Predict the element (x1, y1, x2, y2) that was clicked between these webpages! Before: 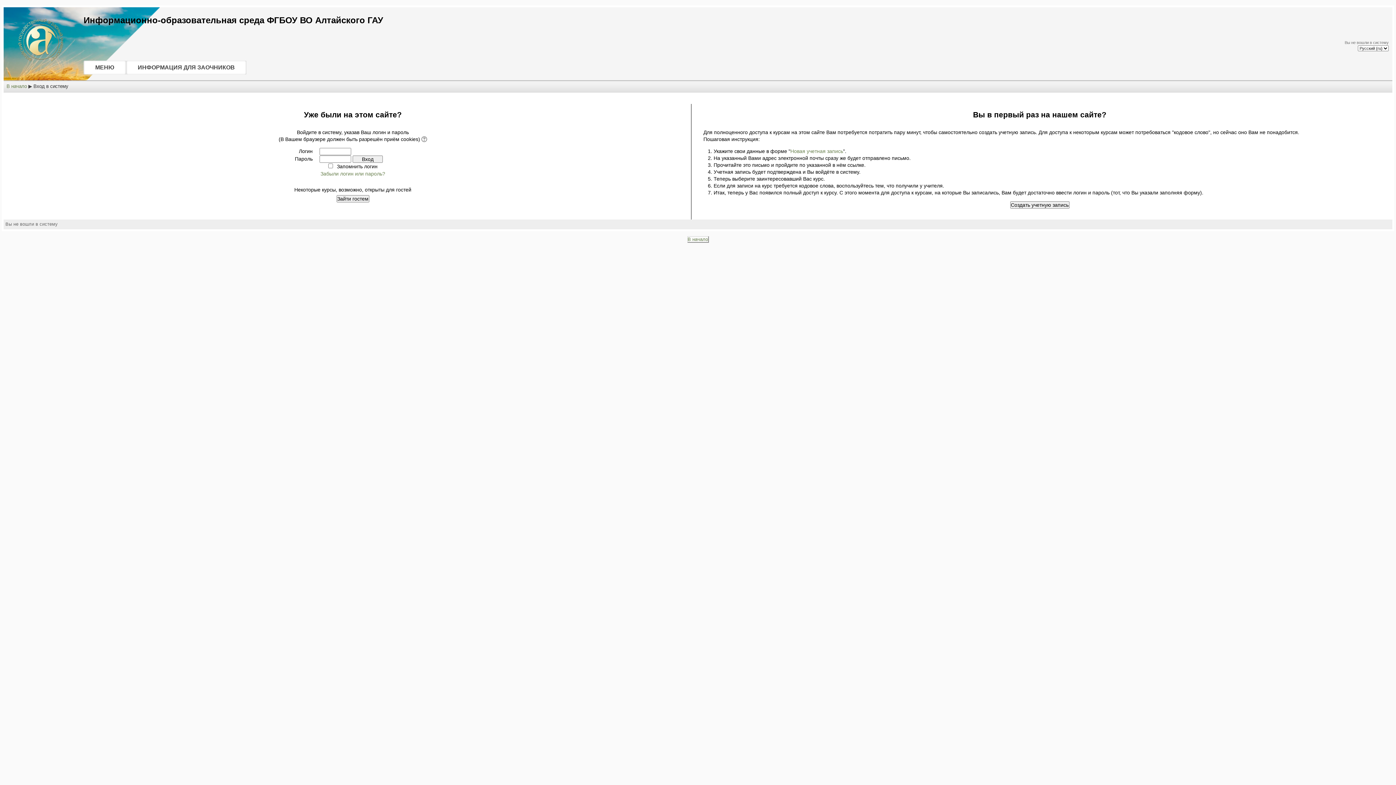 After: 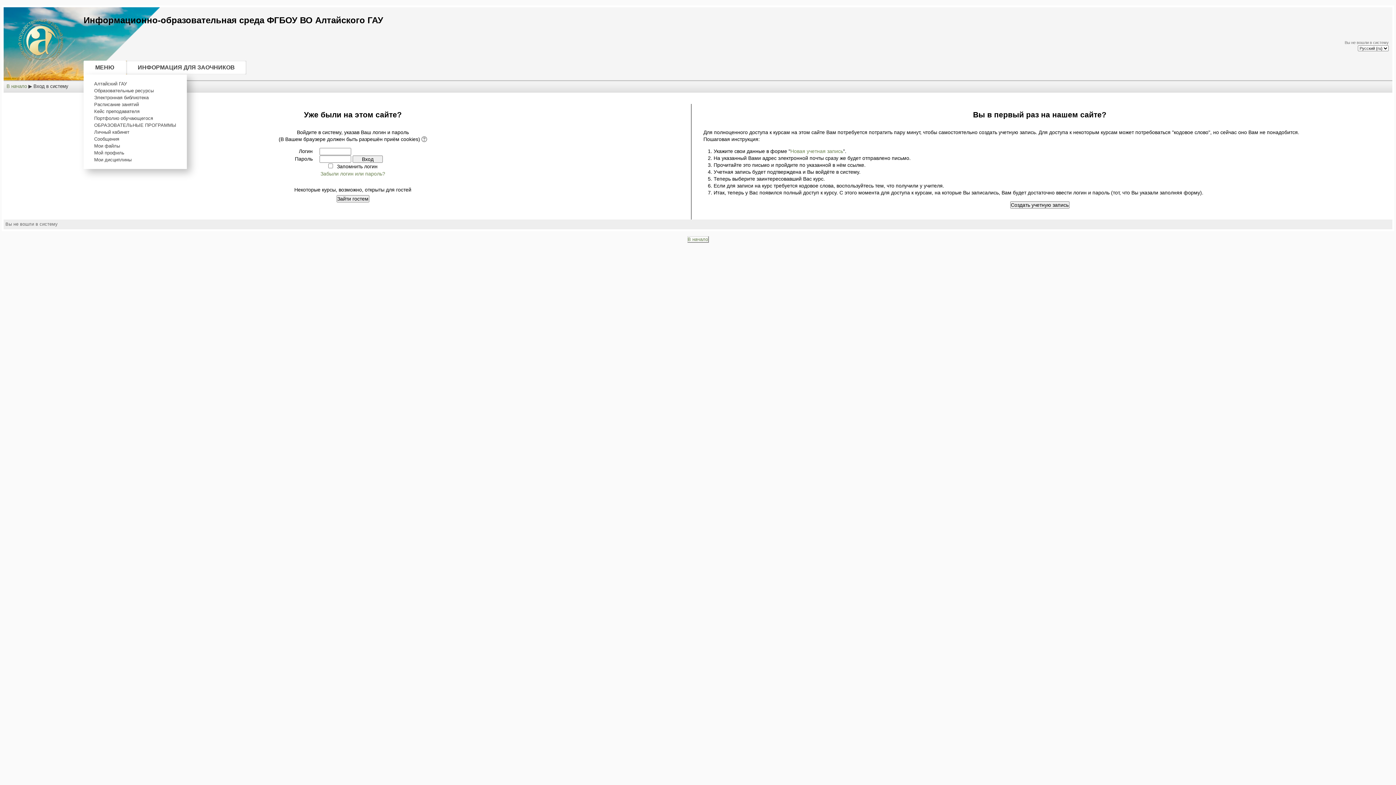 Action: label: МЕНЮ bbox: (83, 60, 126, 75)